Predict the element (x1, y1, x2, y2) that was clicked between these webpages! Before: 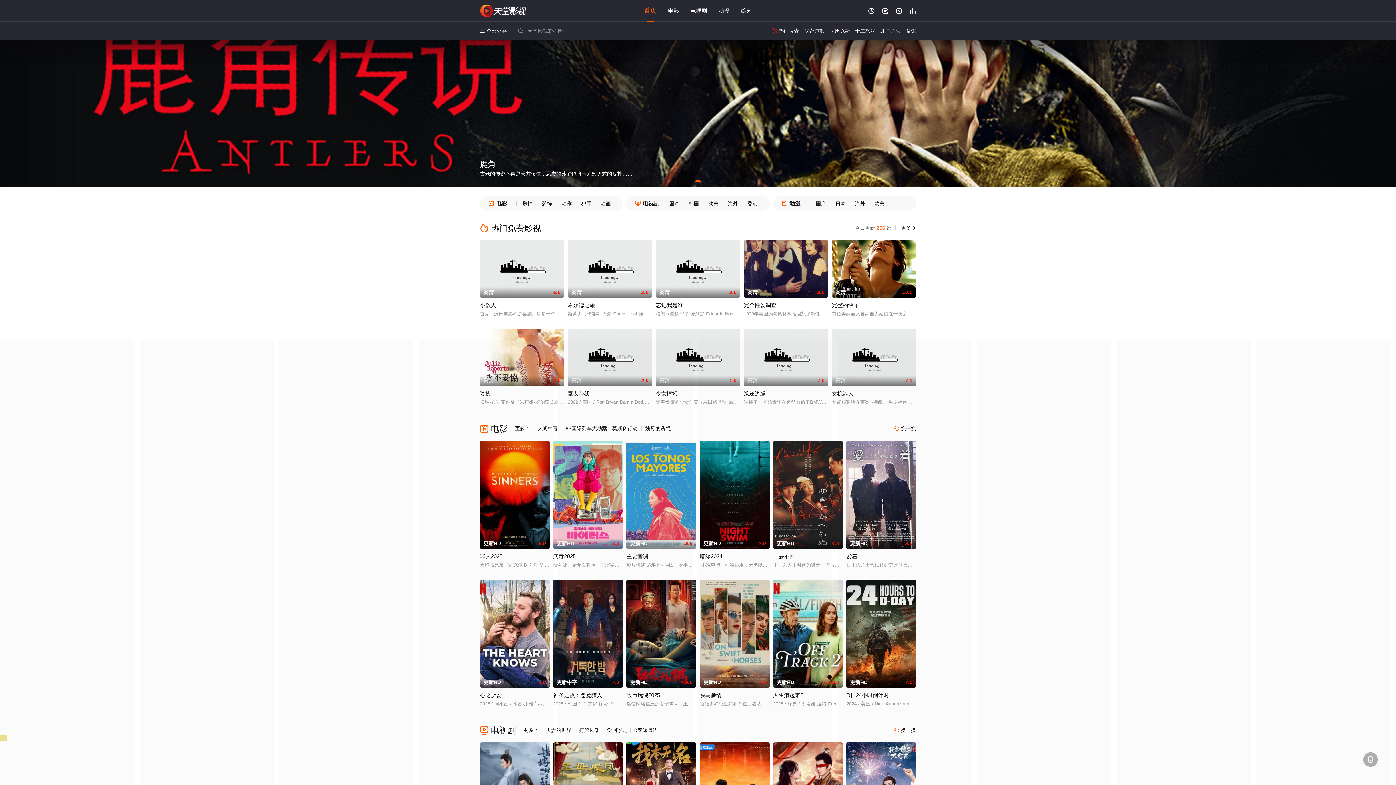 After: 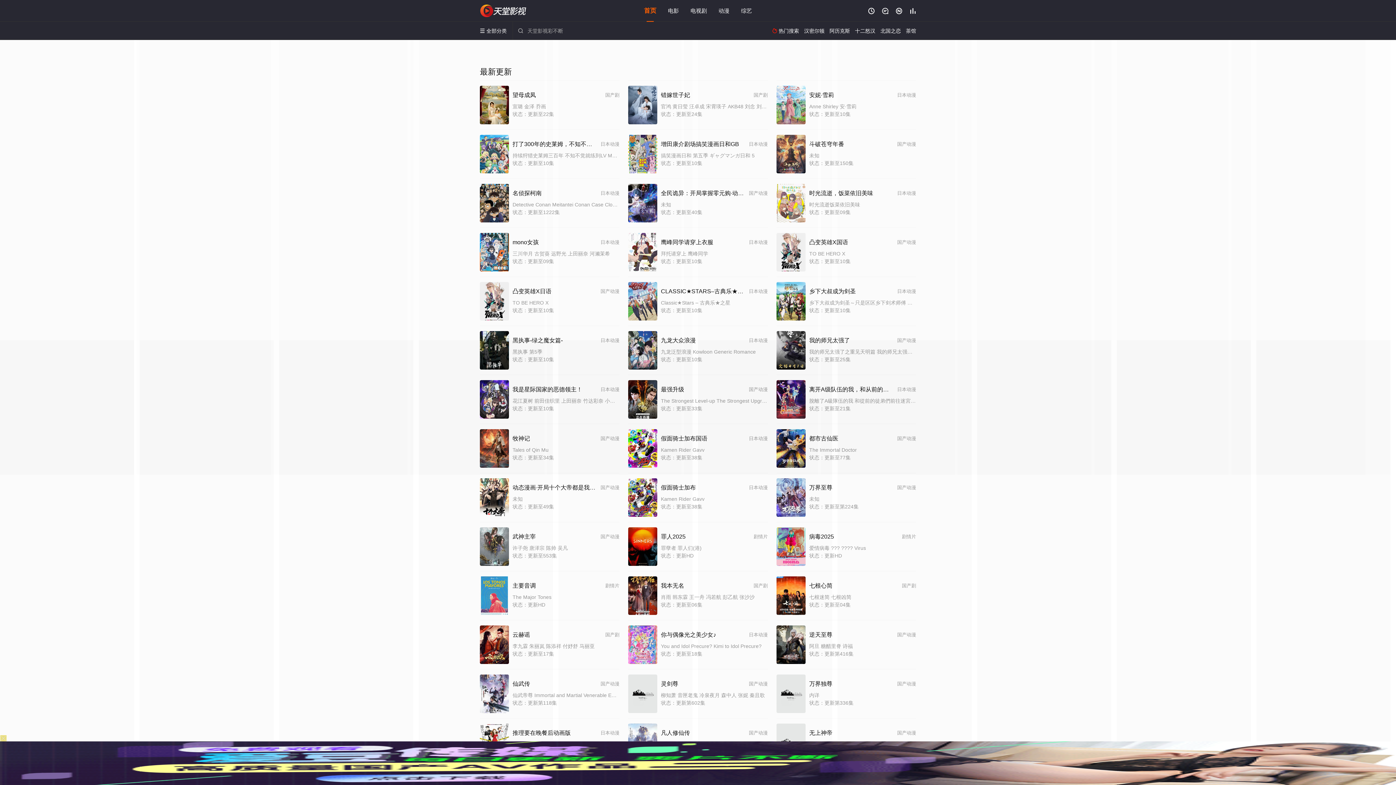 Action: label:  更多 bbox: (899, 223, 916, 232)